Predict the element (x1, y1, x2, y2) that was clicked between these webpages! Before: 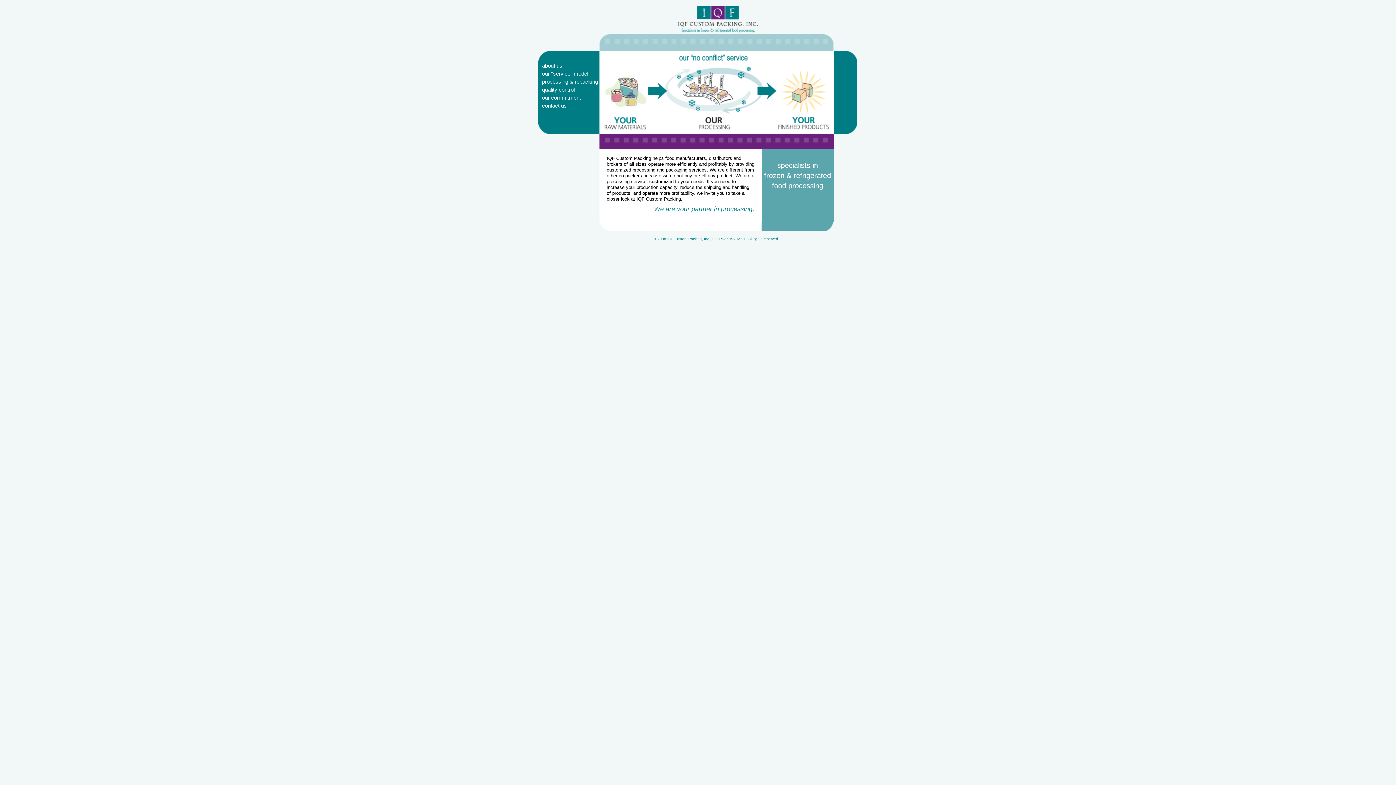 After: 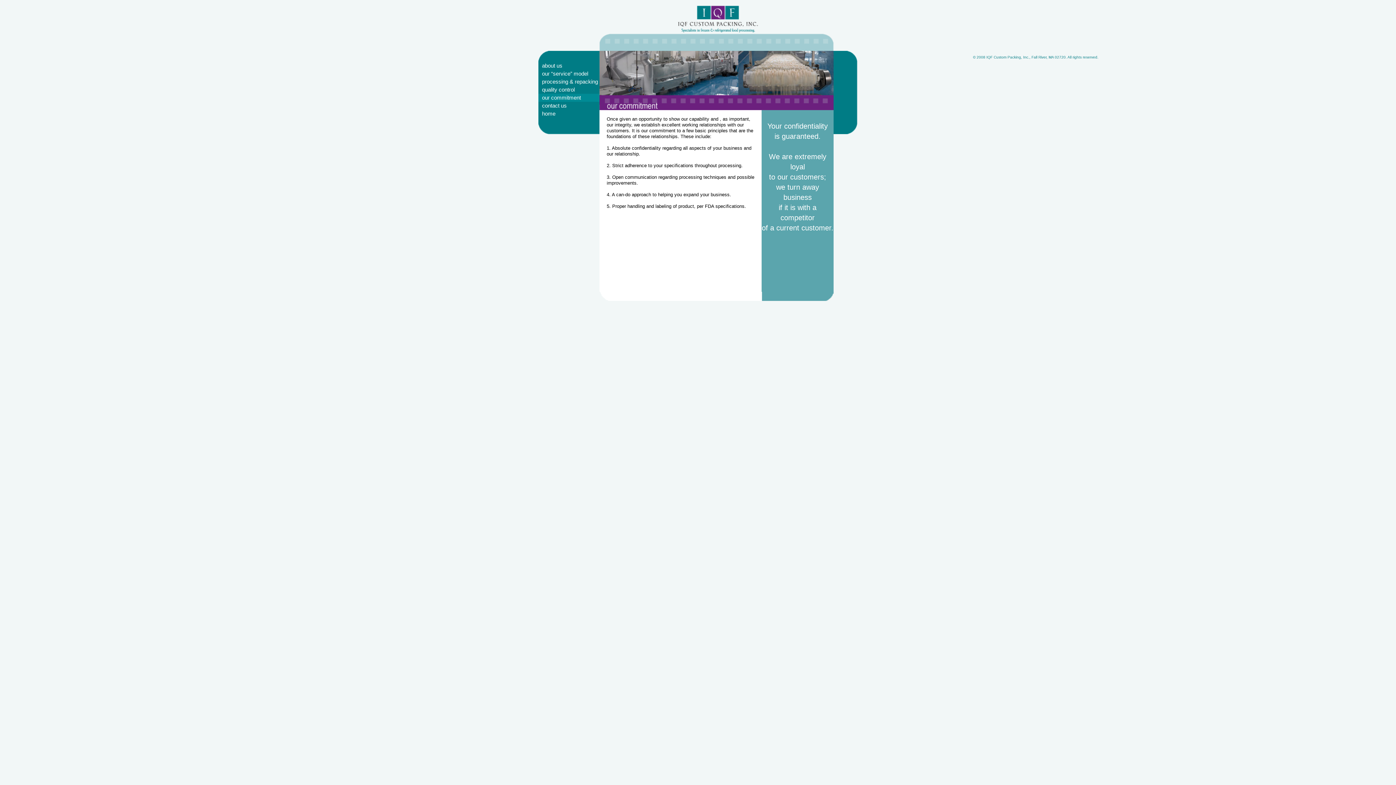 Action: bbox: (538, 94, 581, 100) label: our commitment